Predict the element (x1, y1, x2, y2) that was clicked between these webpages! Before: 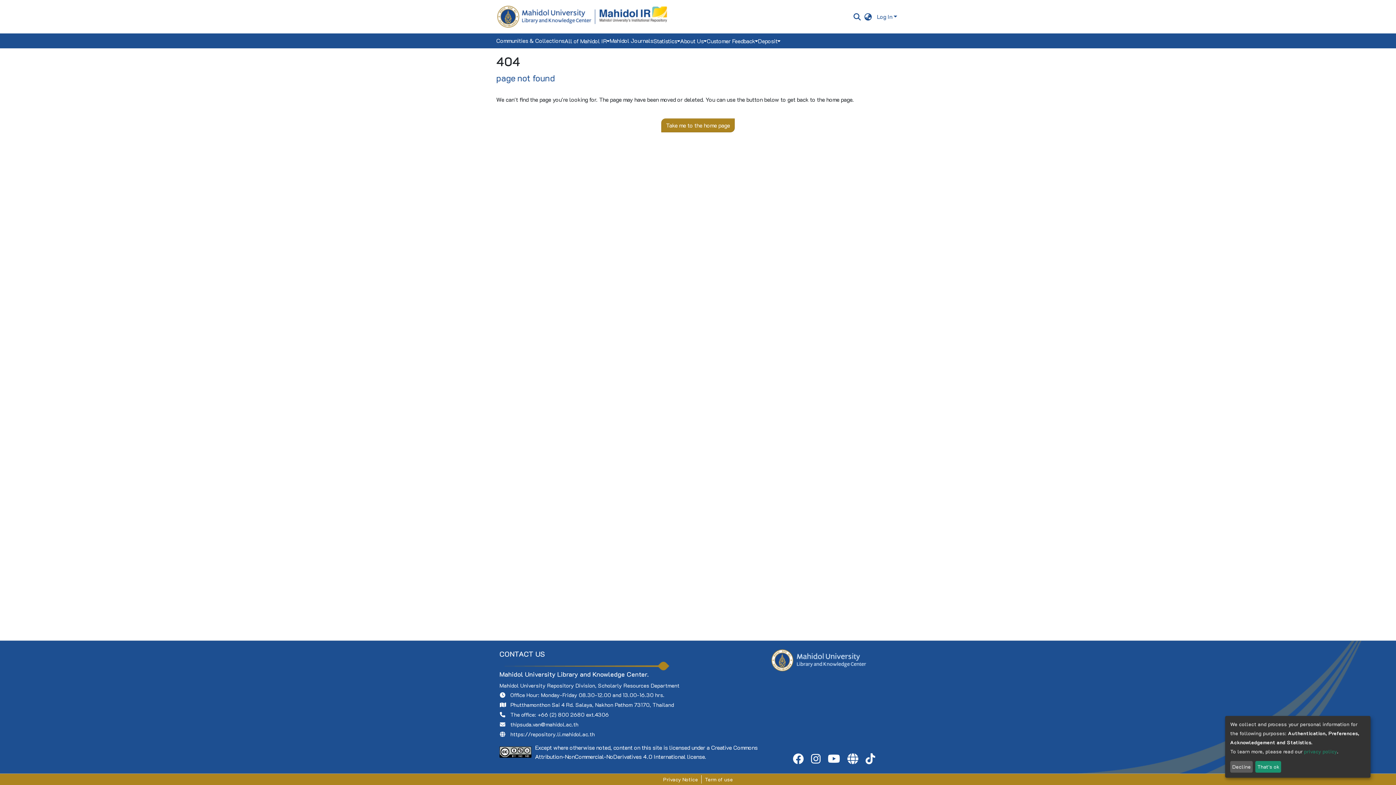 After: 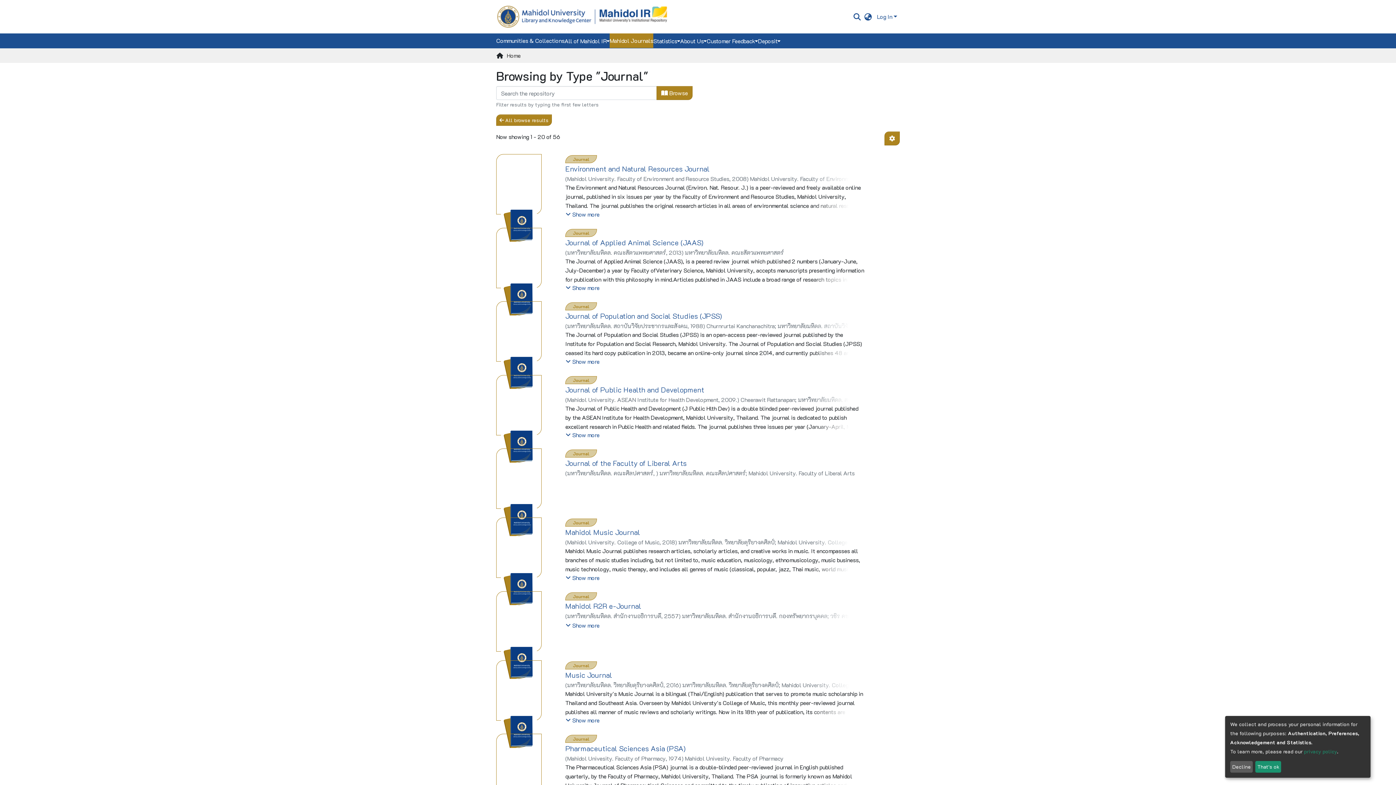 Action: label: Mahidol Journals bbox: (564, 33, 608, 48)